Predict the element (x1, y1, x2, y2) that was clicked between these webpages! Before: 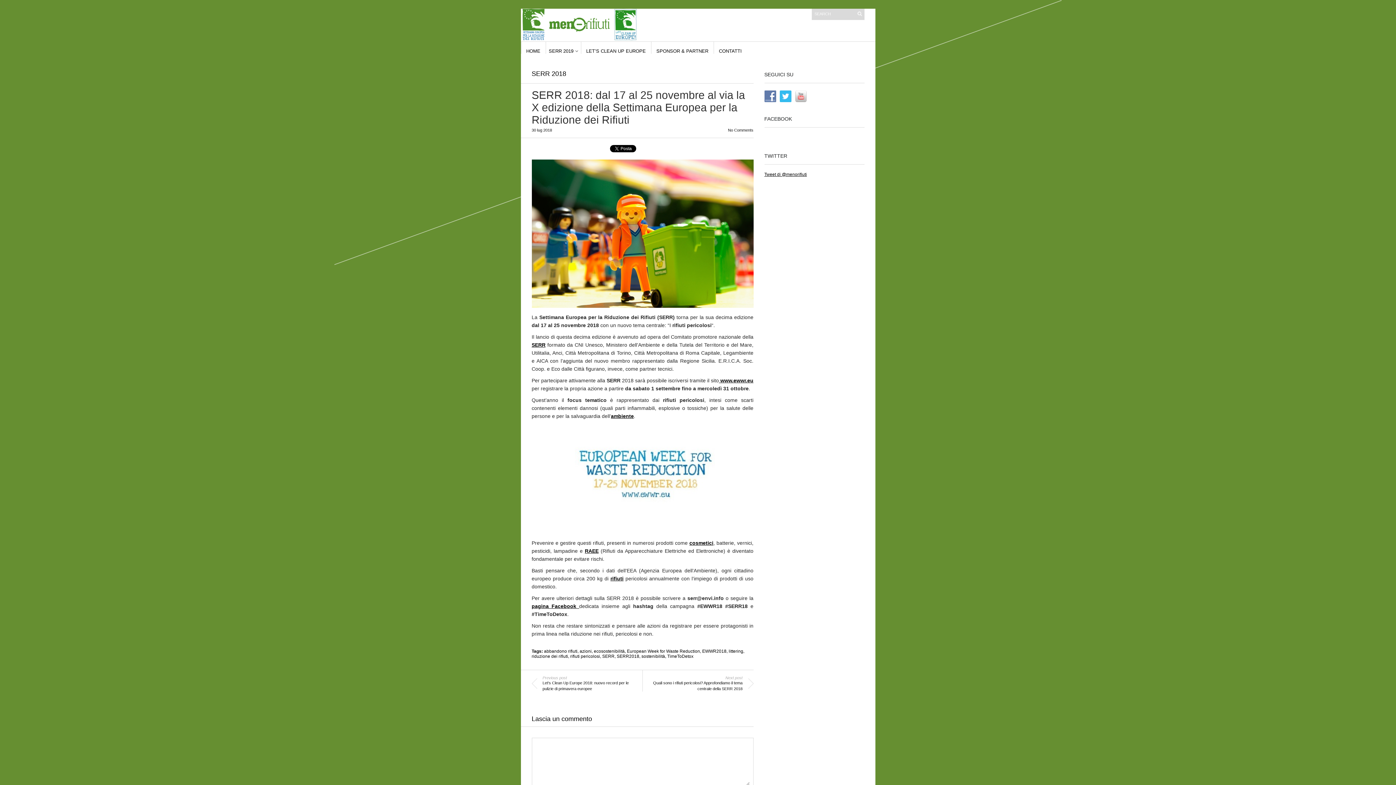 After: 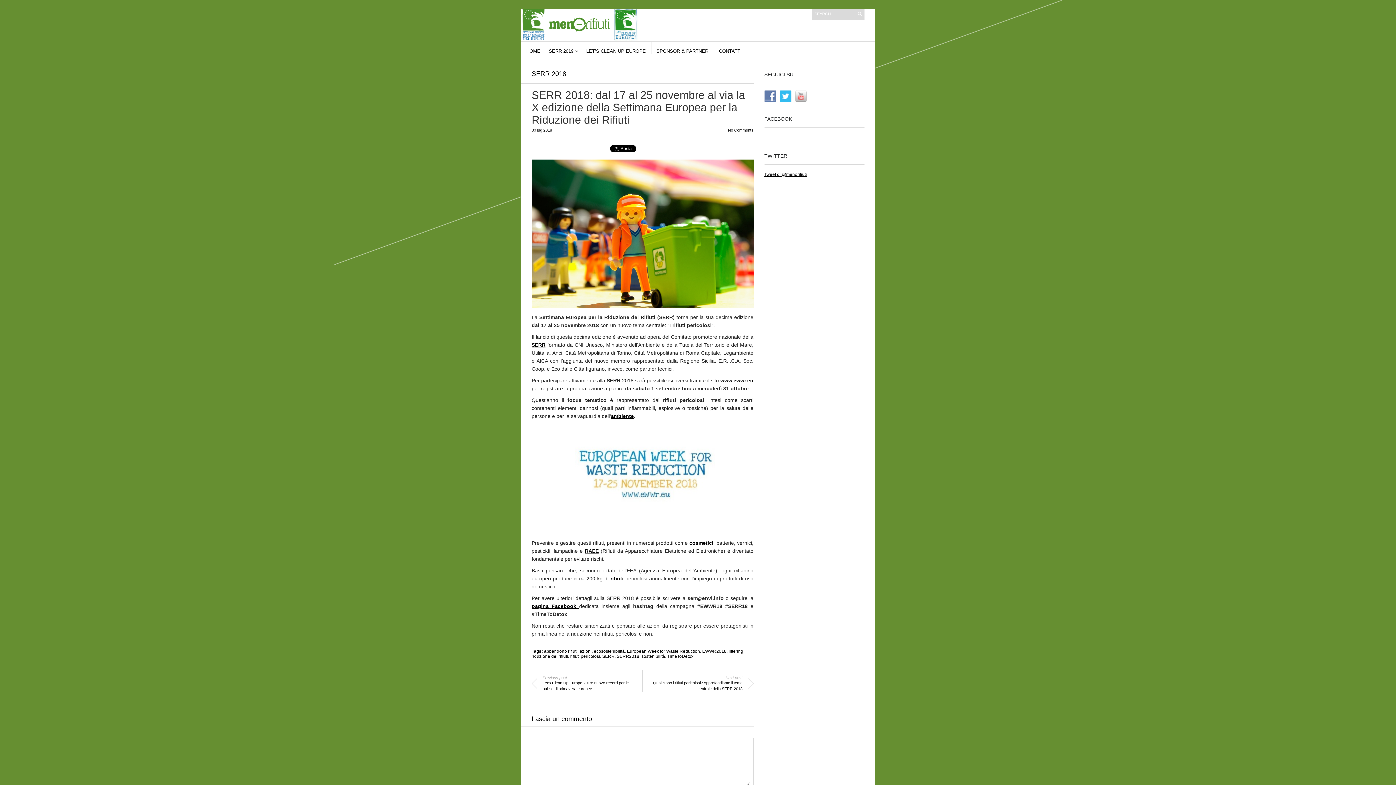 Action: label: cosmetici bbox: (689, 540, 713, 546)